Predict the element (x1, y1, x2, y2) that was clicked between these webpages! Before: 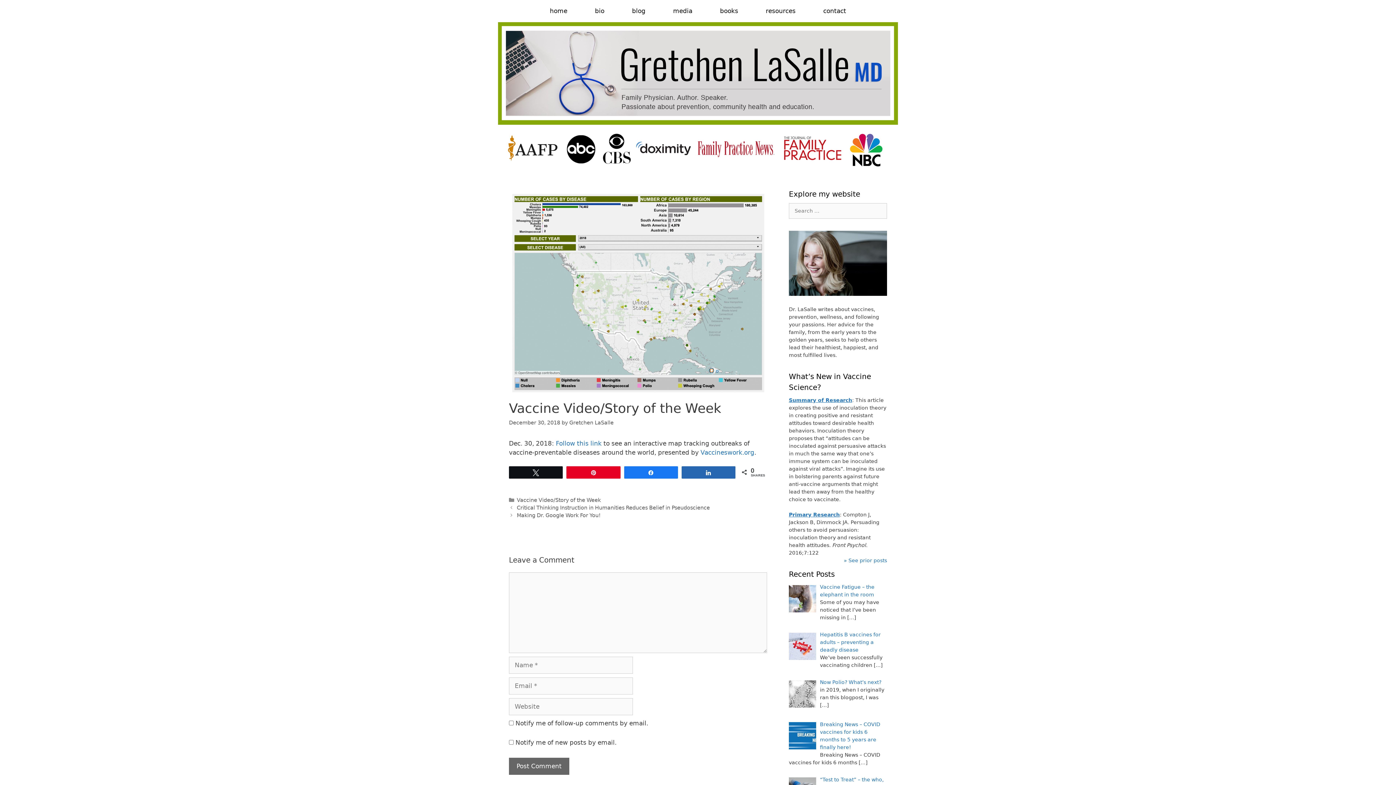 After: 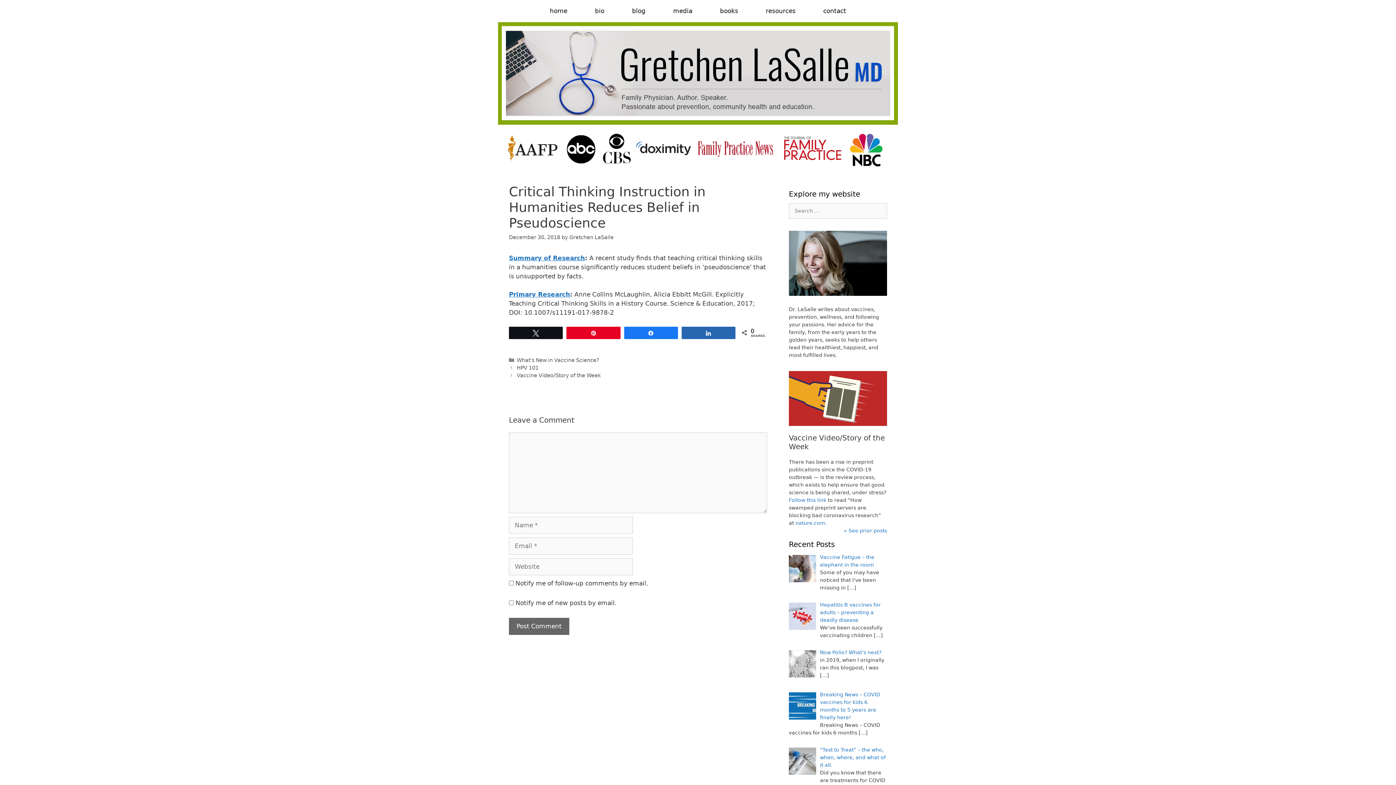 Action: label: Critical Thinking Instruction in Humanities Reduces Belief in Pseudoscience bbox: (516, 505, 710, 510)